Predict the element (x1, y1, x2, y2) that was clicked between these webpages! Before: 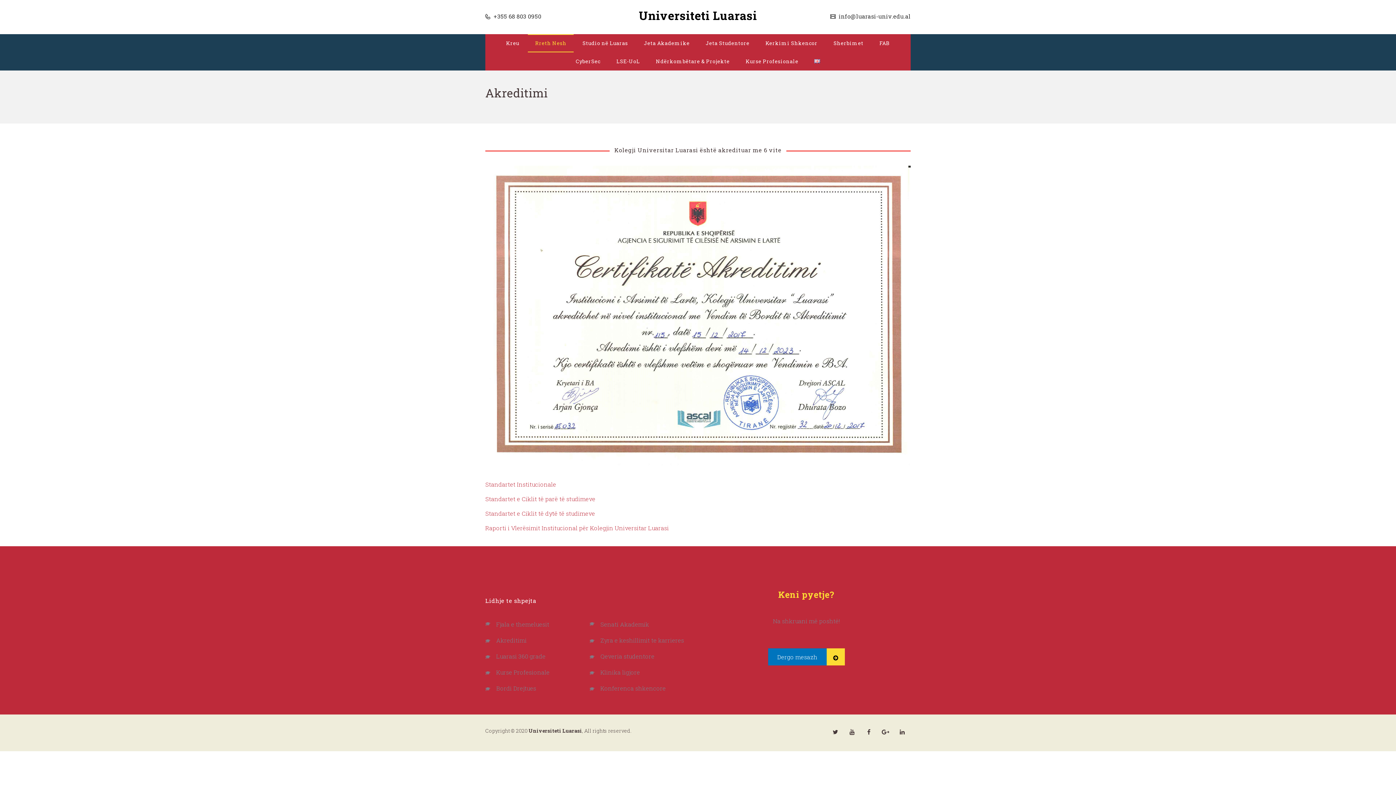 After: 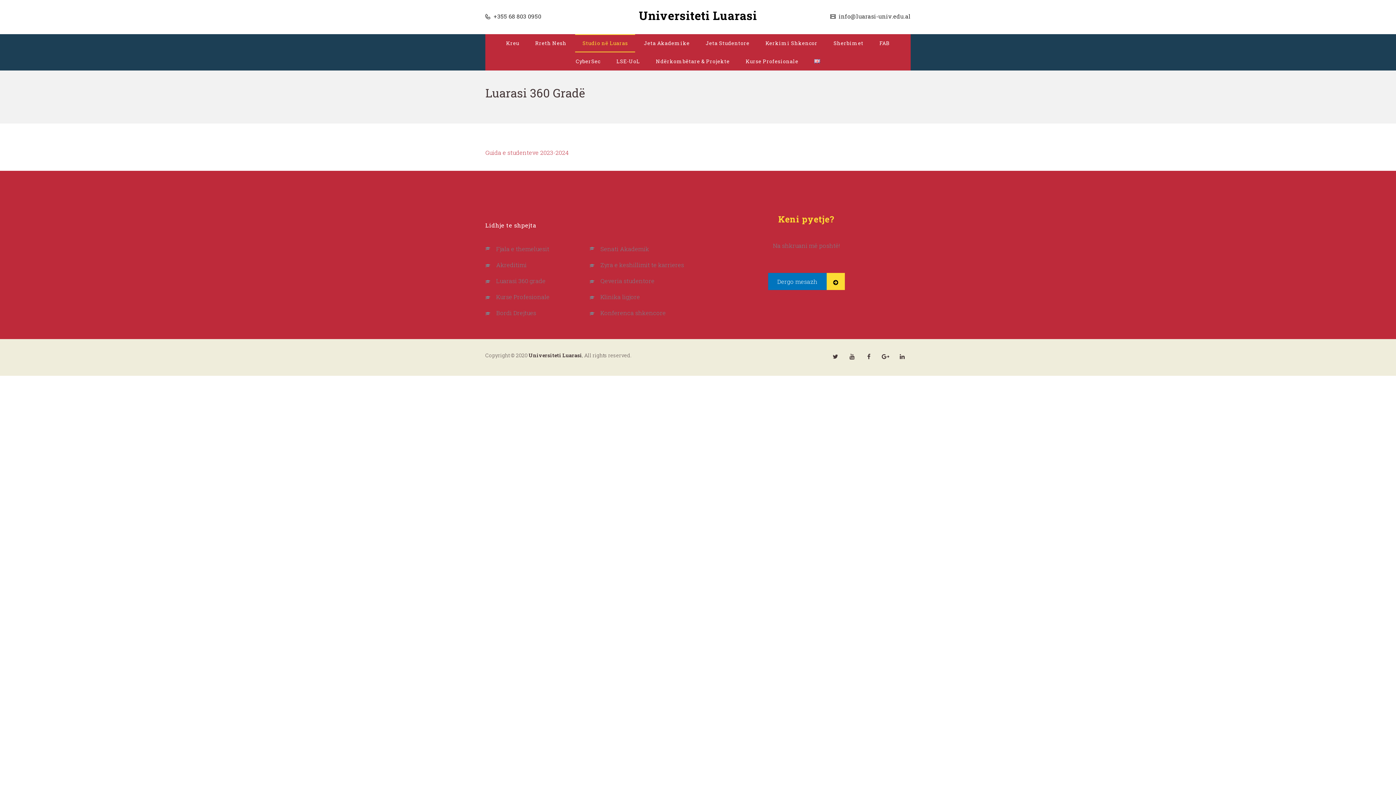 Action: bbox: (489, 648, 585, 664) label: Luarasi 360 grade